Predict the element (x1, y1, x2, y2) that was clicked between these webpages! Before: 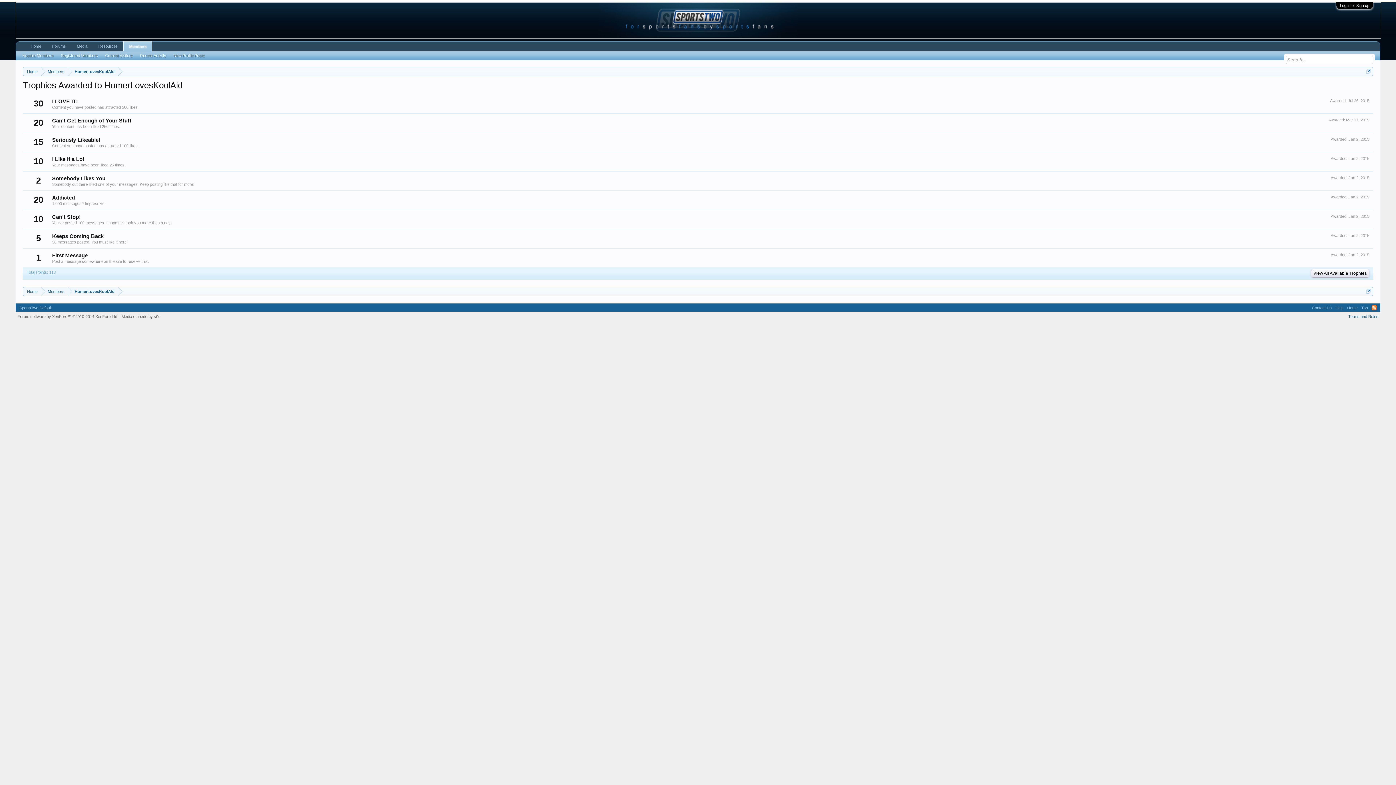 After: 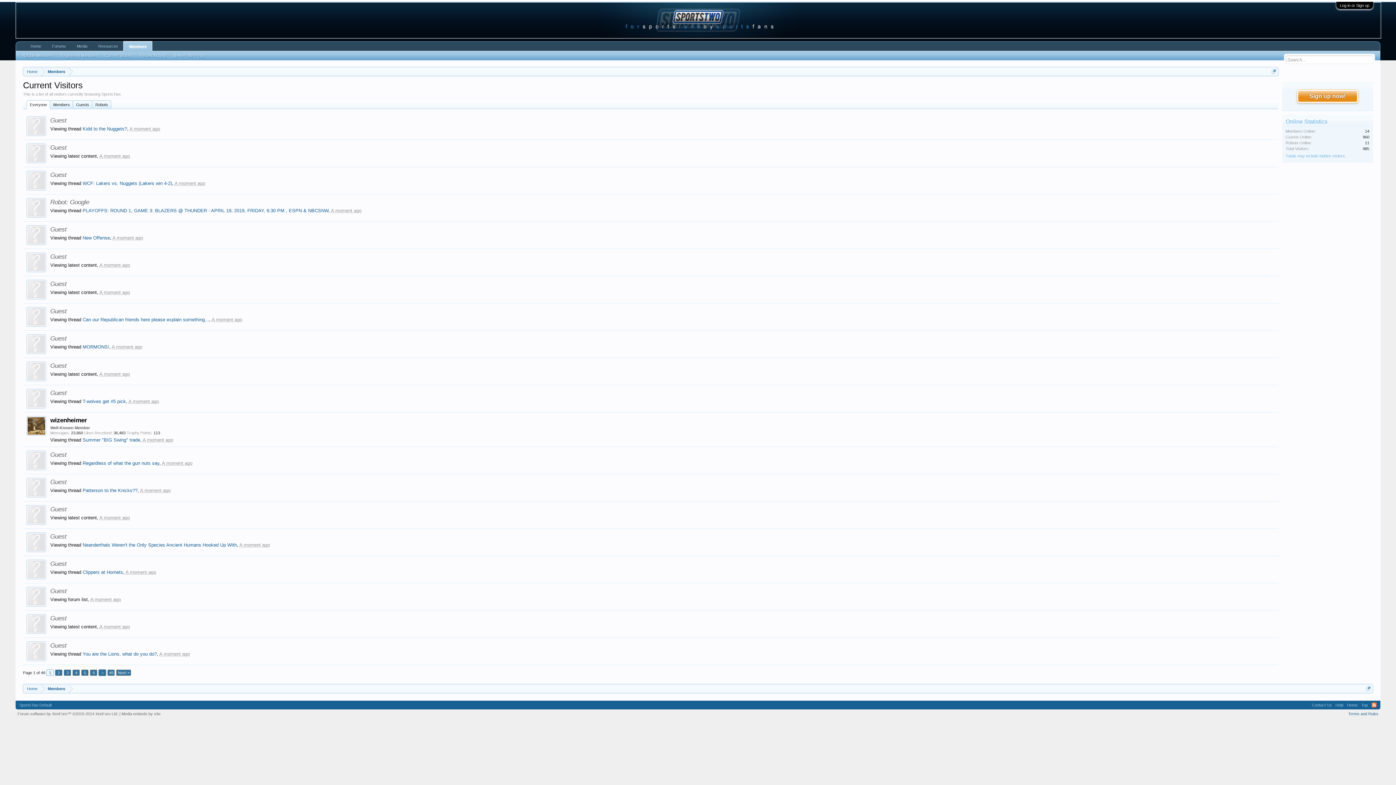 Action: bbox: (101, 52, 136, 59) label: Current Visitors